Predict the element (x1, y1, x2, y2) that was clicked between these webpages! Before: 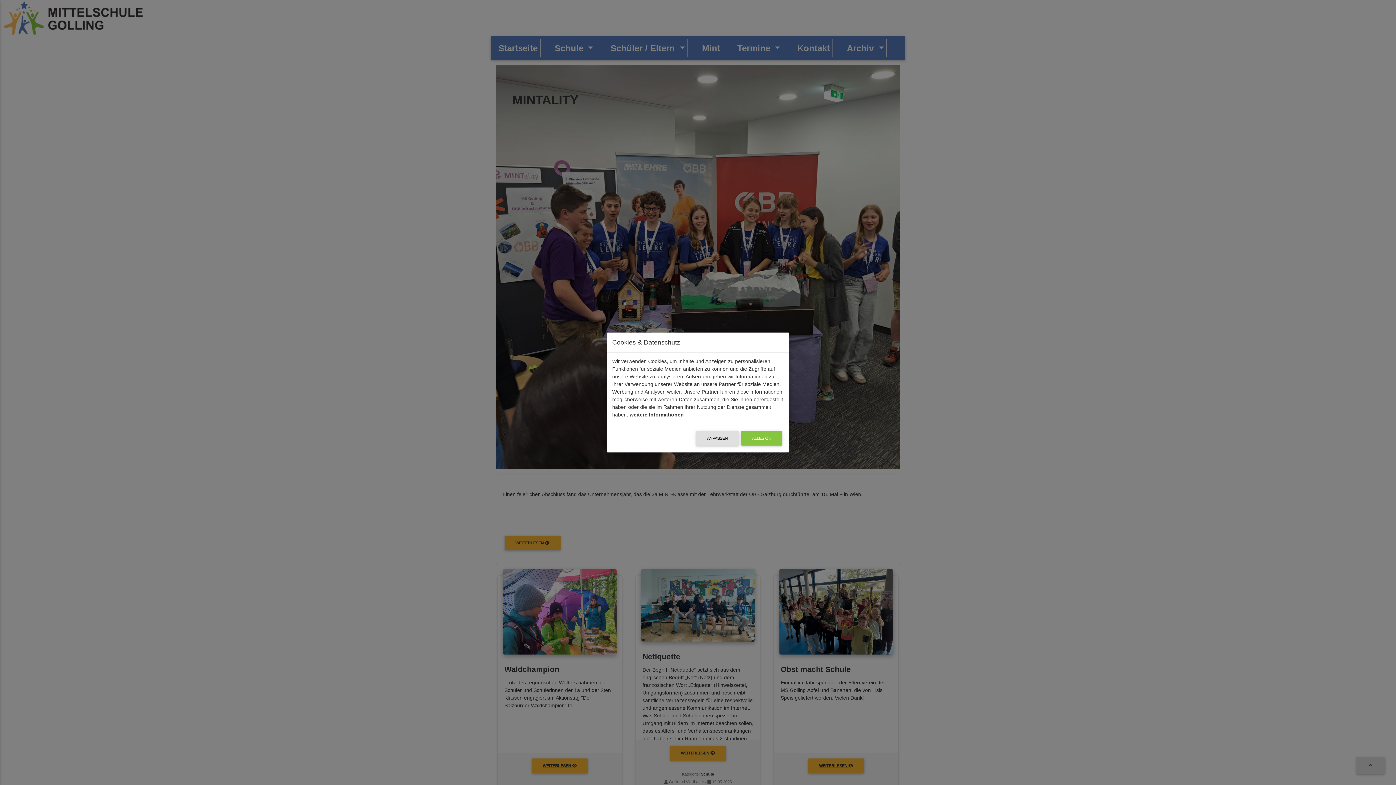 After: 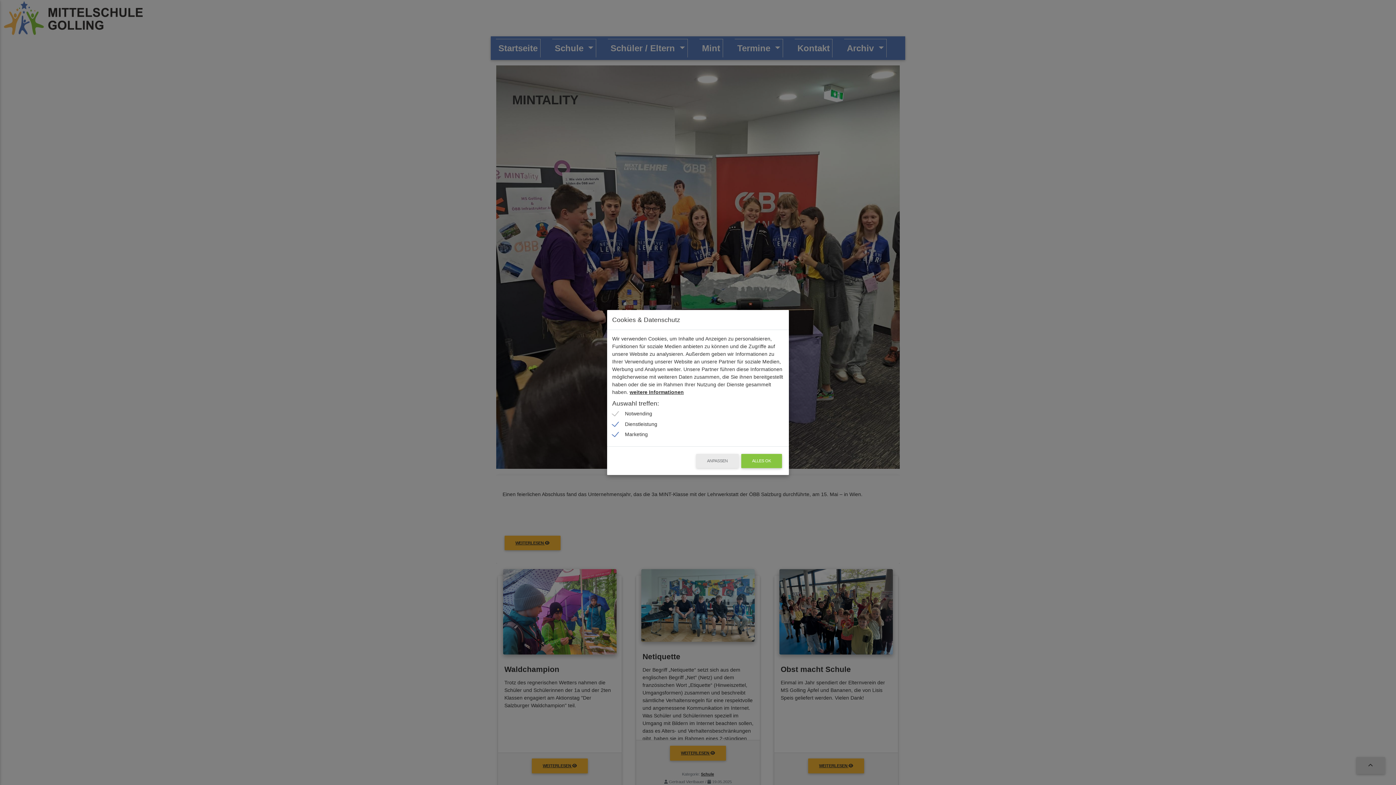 Action: bbox: (696, 424, 738, 438) label: ANPASSEN